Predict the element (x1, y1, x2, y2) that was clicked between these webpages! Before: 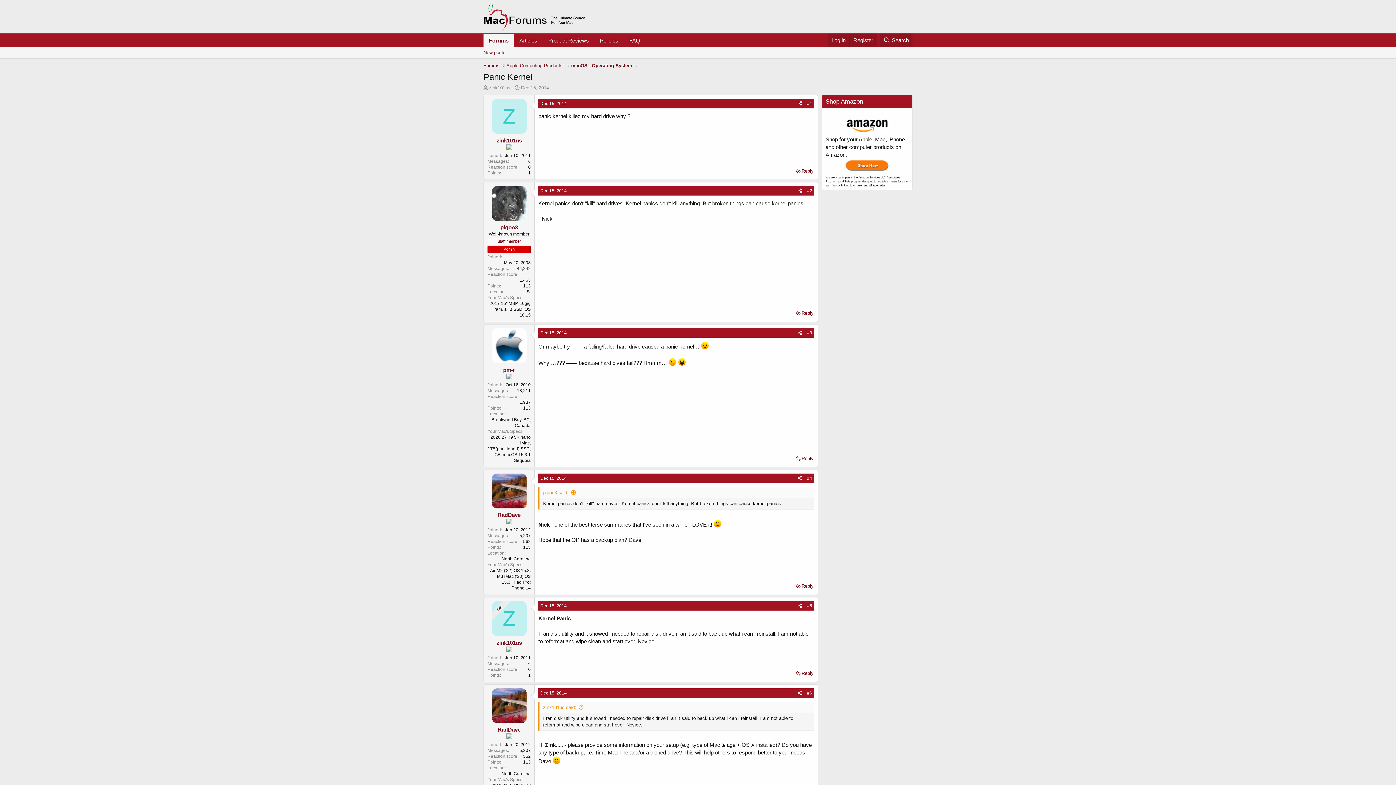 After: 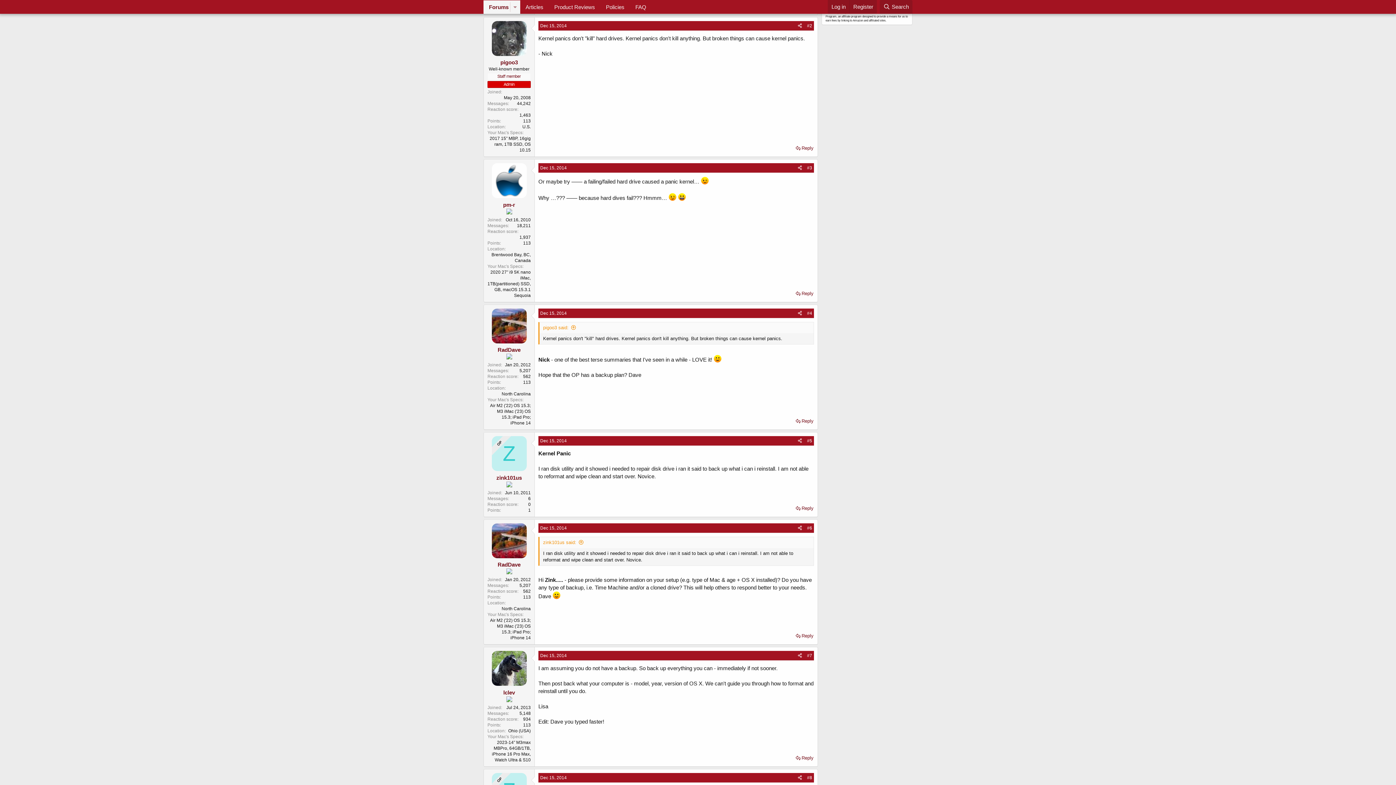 Action: bbox: (807, 188, 812, 193) label: #2